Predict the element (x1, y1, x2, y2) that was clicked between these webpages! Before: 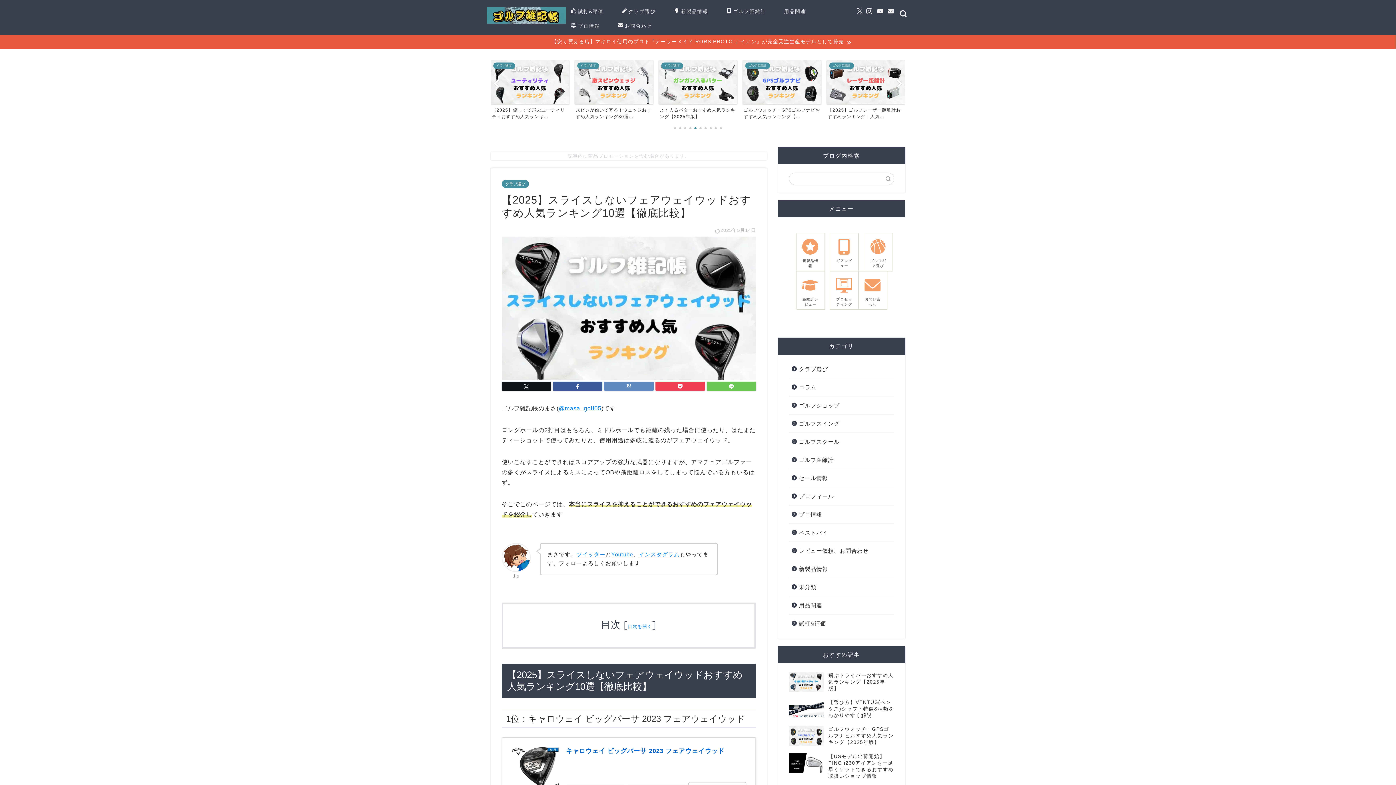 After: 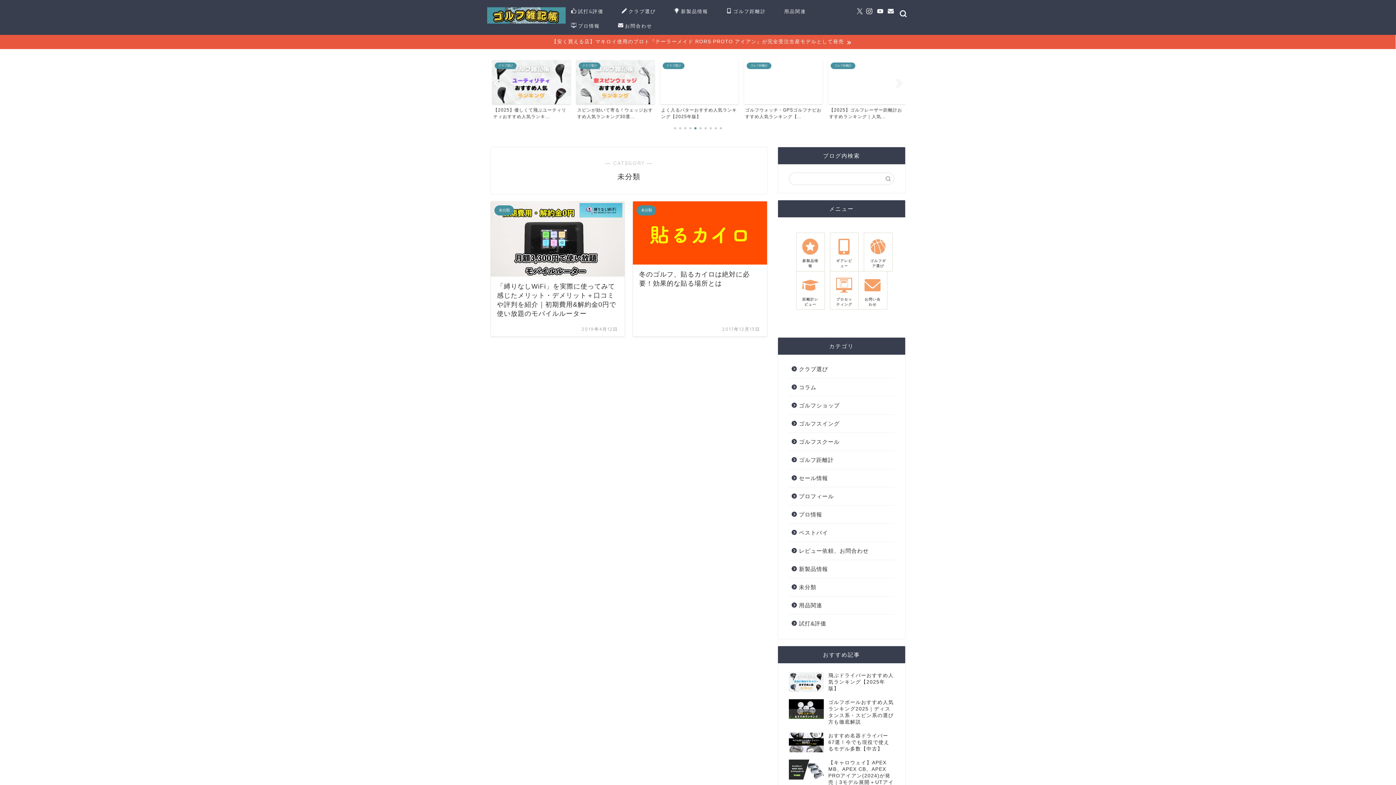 Action: bbox: (789, 578, 893, 596) label: 未分類